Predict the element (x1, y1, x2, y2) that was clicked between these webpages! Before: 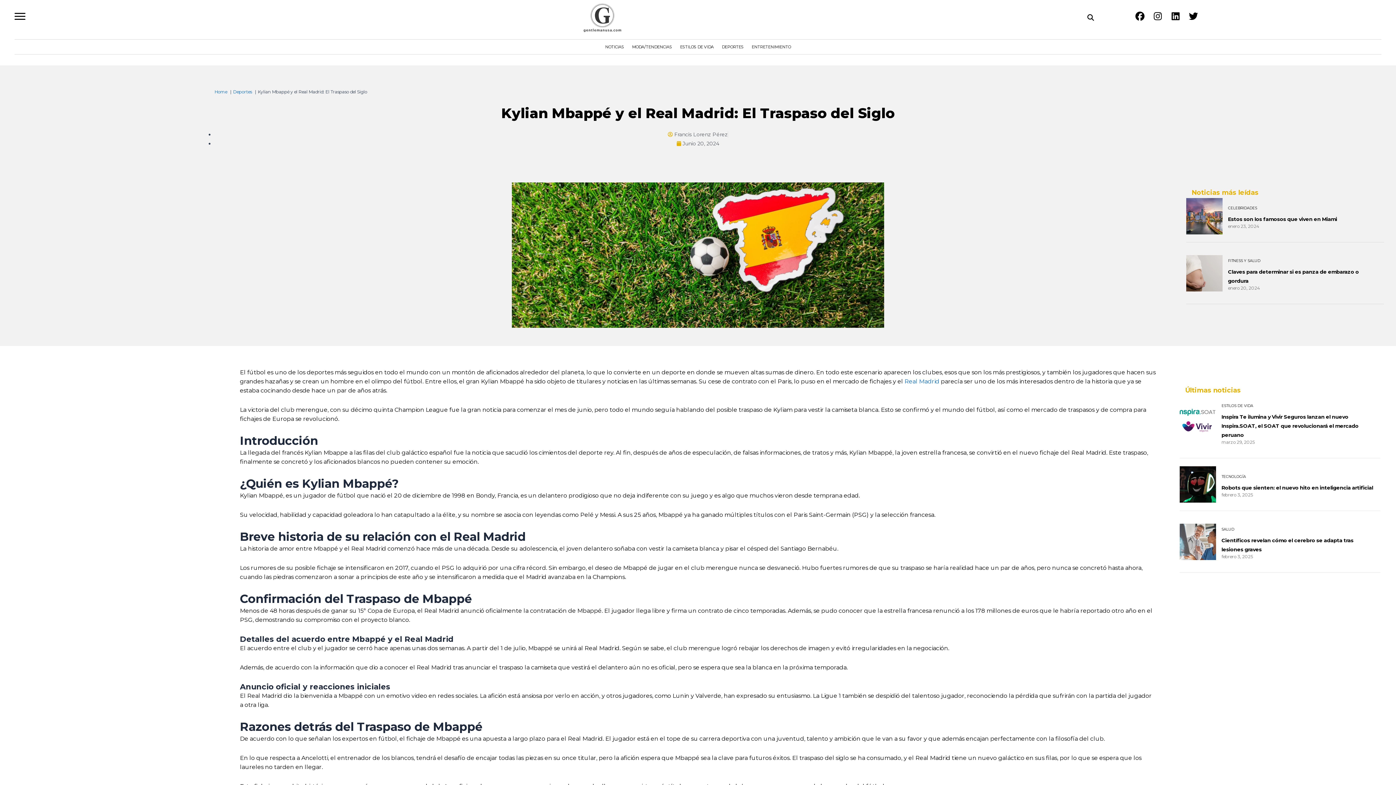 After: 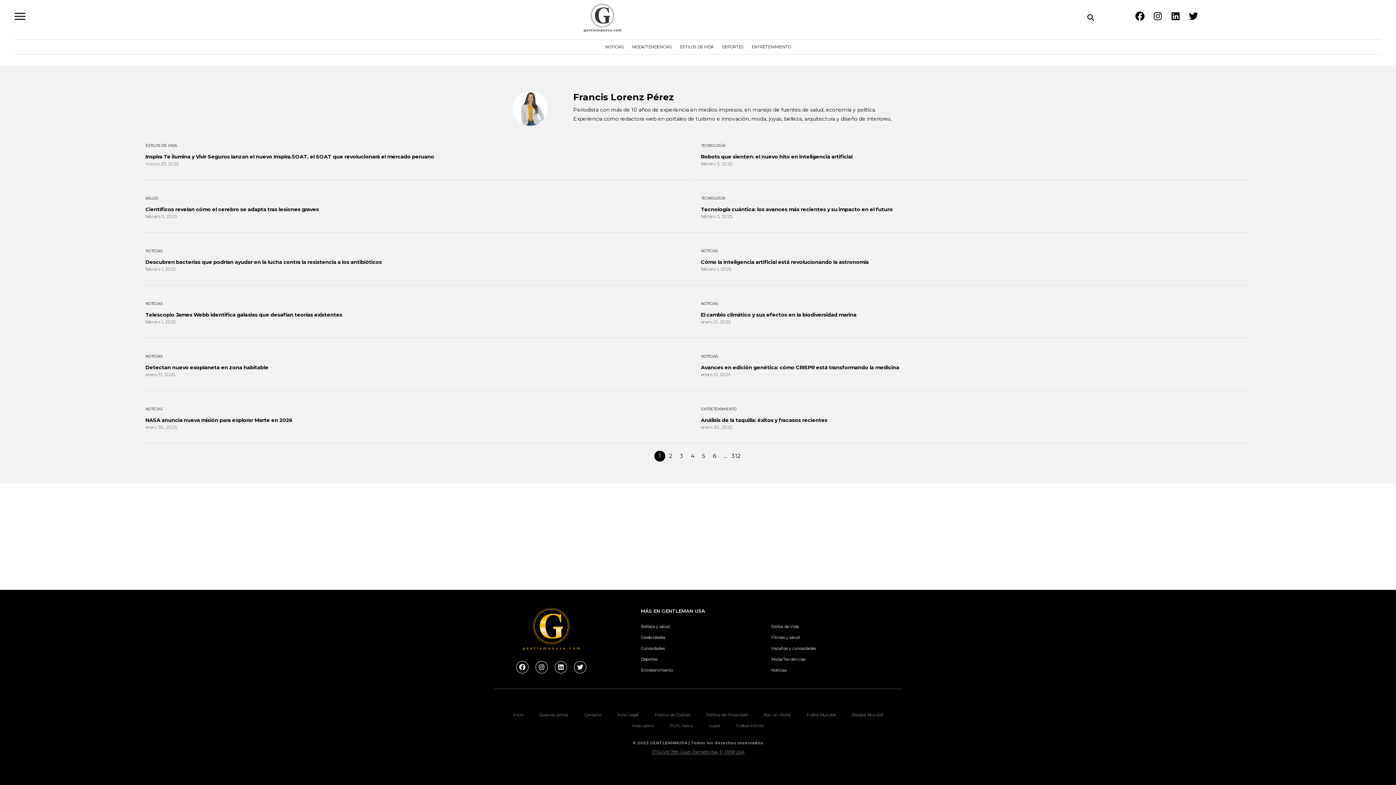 Action: label:  Francis Lorenz Pérez bbox: (668, 131, 728, 137)